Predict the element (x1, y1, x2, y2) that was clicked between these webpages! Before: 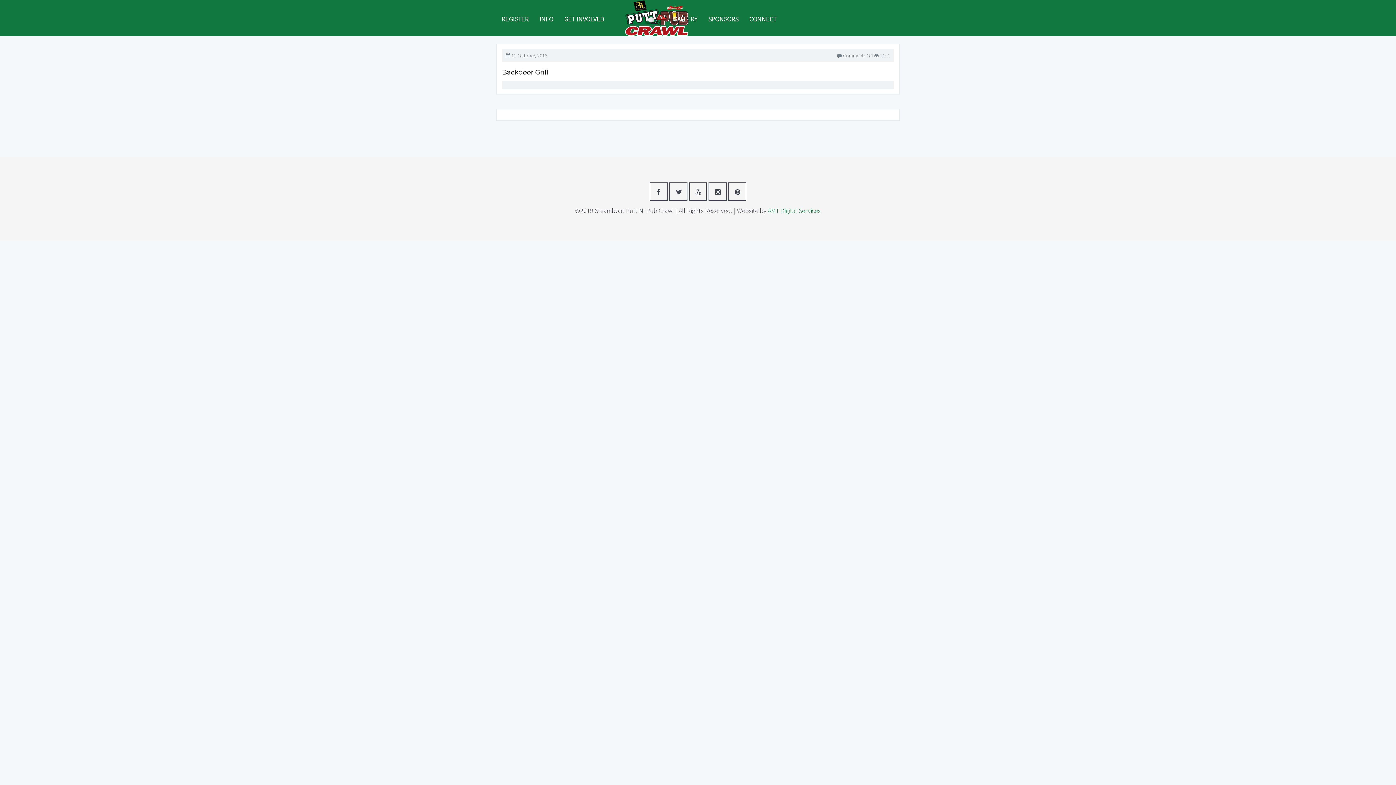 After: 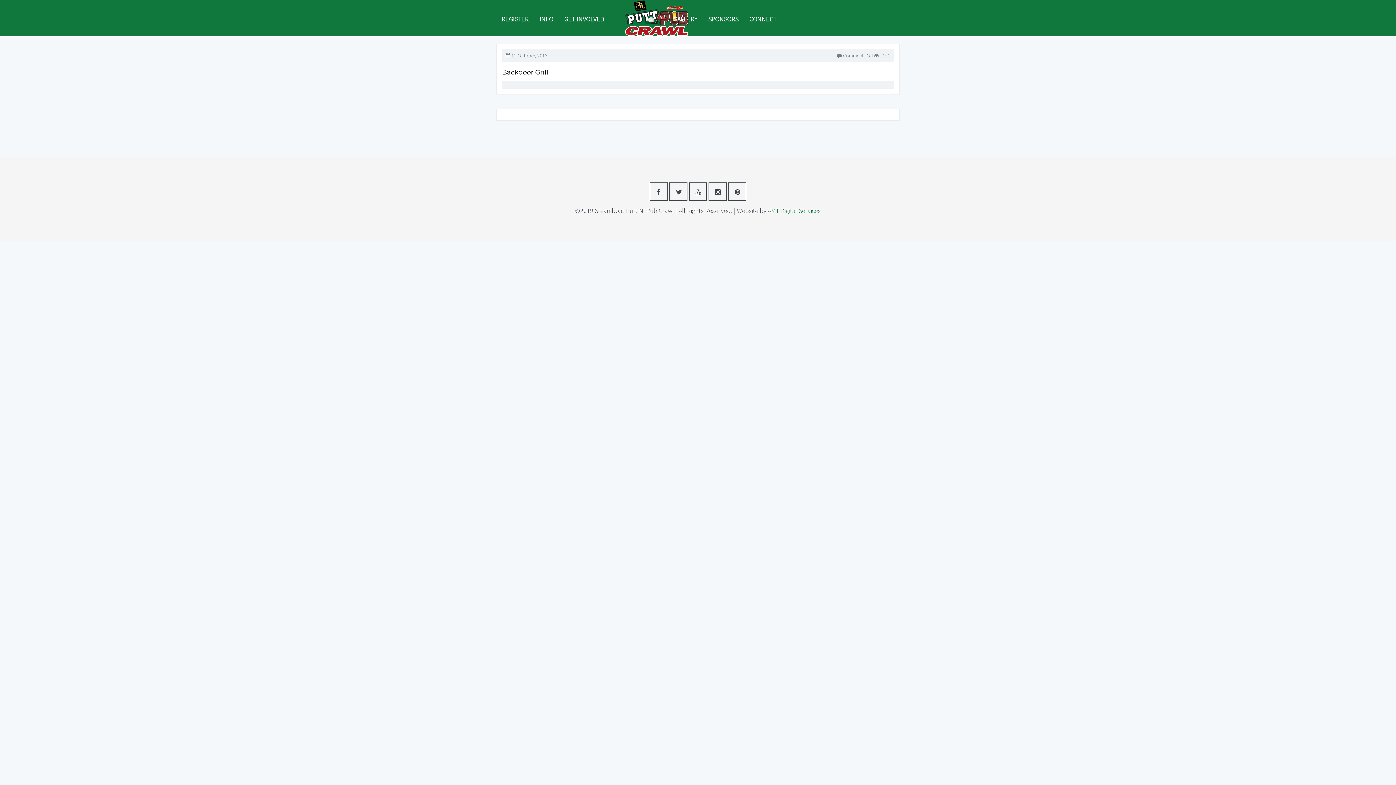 Action: bbox: (837, 52, 874, 58) label:  Comments Off
on Backdoor Grill
 